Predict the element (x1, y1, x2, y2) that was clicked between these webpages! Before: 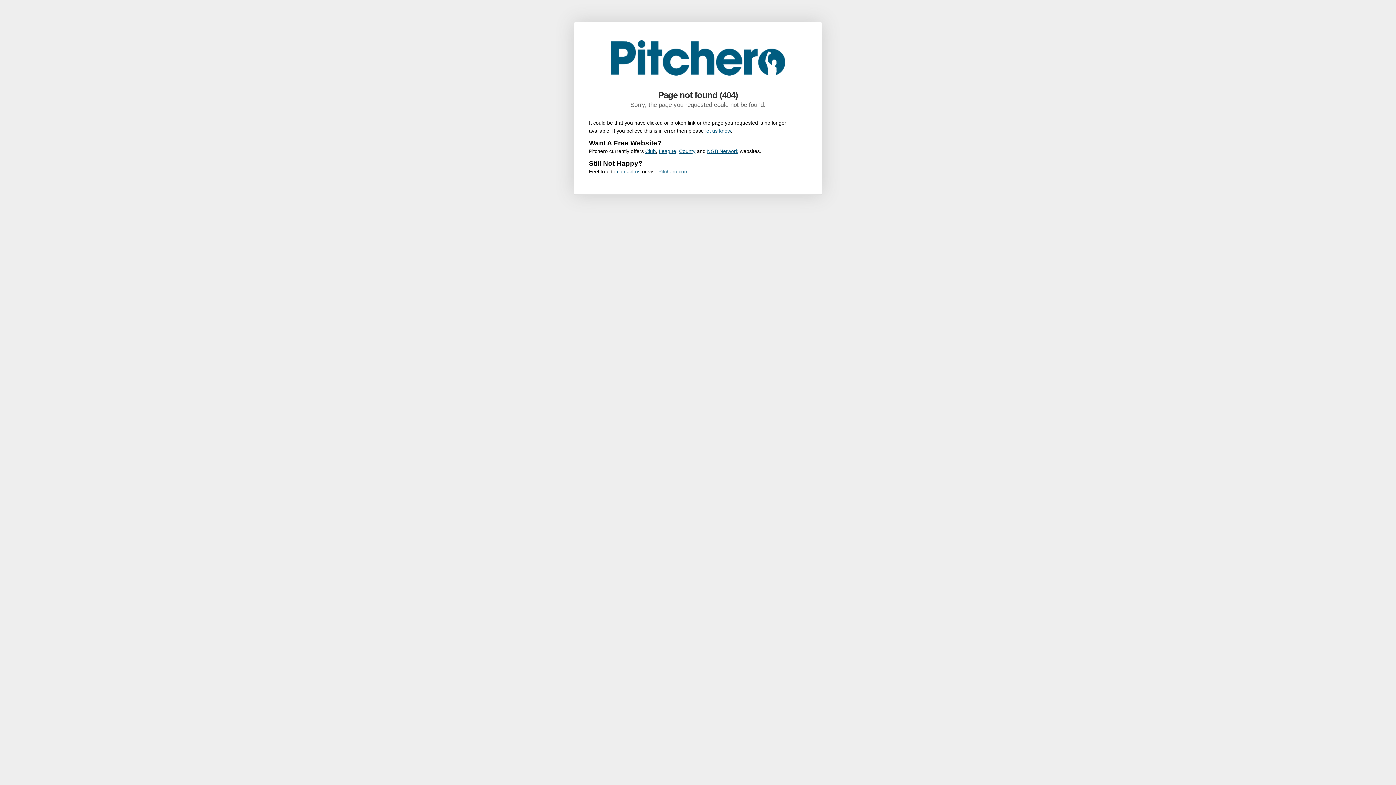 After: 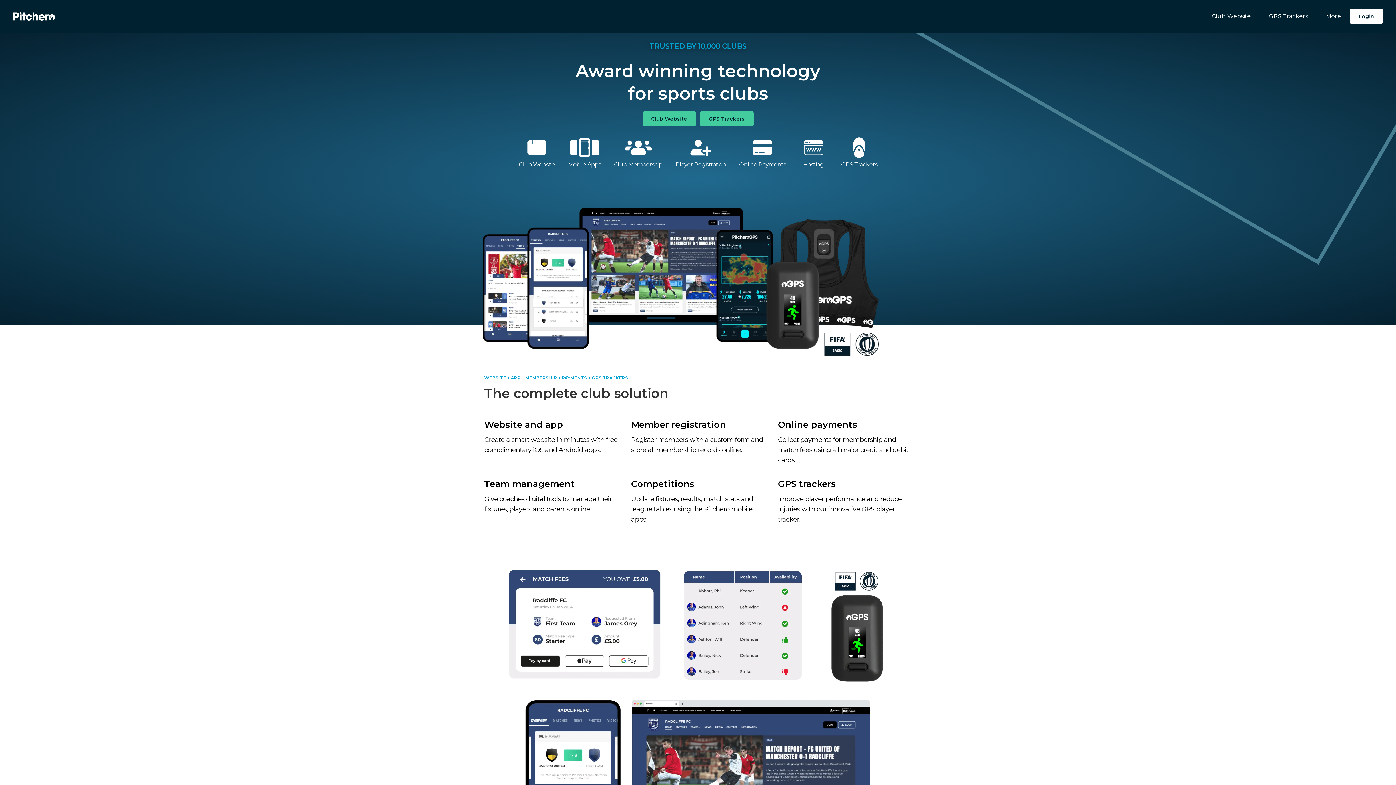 Action: label: Pitchero.com bbox: (658, 168, 688, 174)